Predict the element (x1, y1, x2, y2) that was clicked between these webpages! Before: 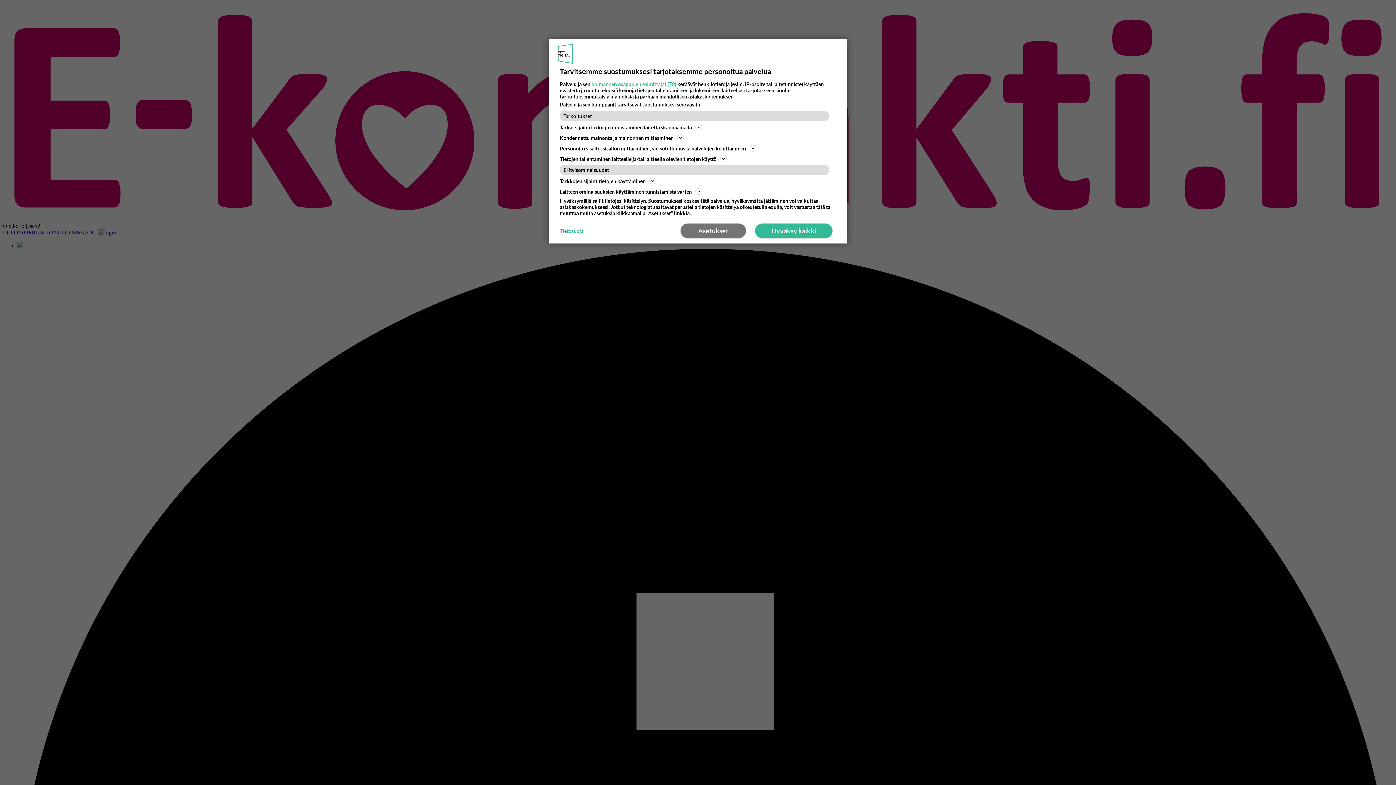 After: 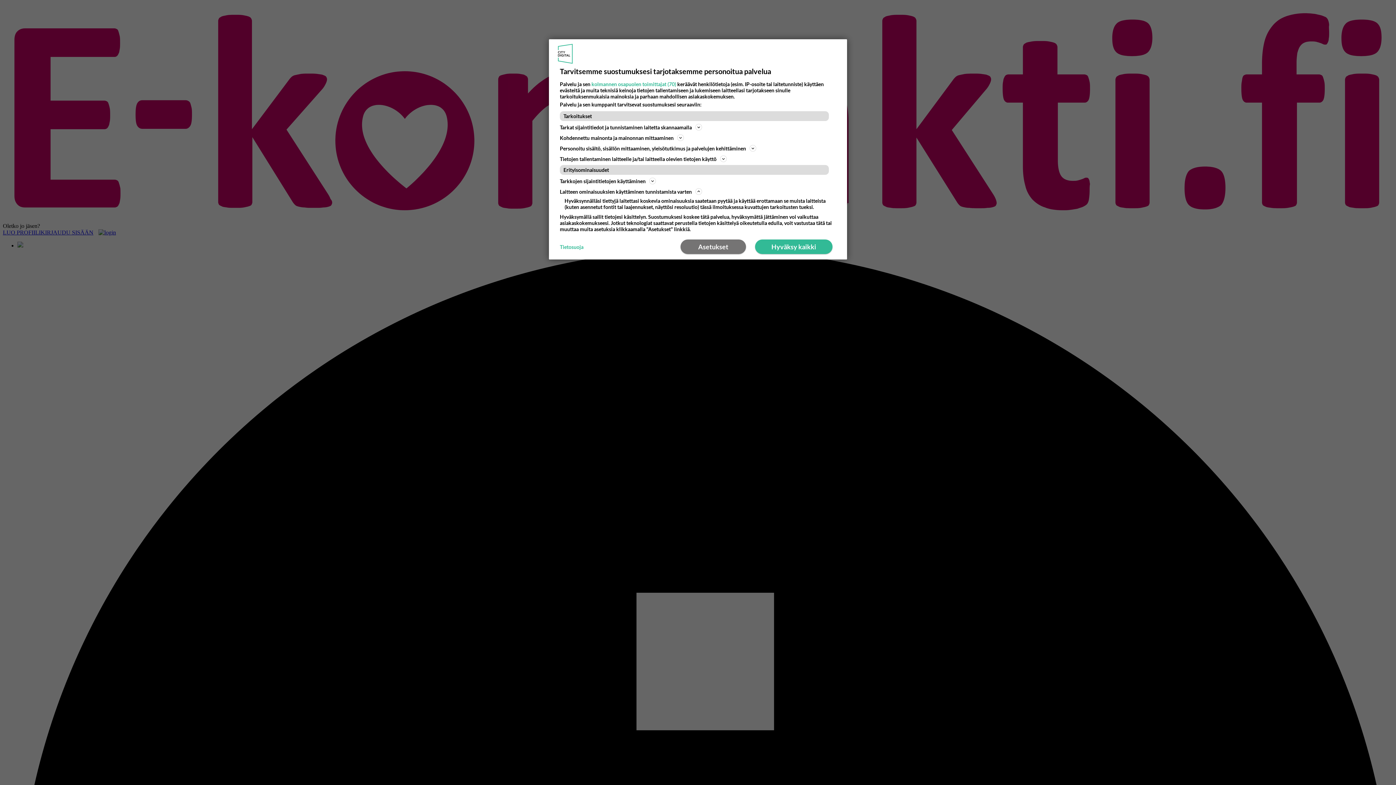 Action: bbox: (560, 187, 836, 196) label: Laitteen ominaisuuksien käyttäminen tunnistamista varten